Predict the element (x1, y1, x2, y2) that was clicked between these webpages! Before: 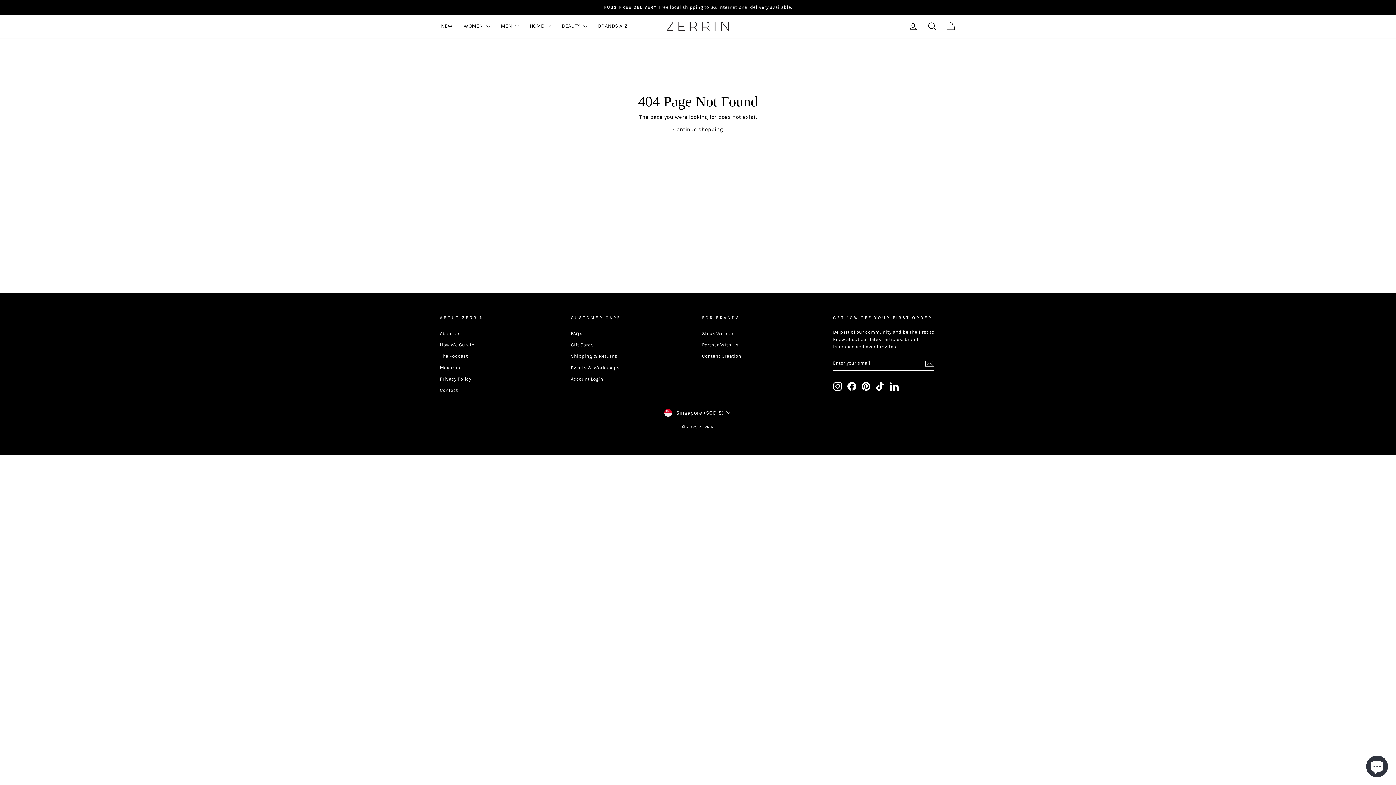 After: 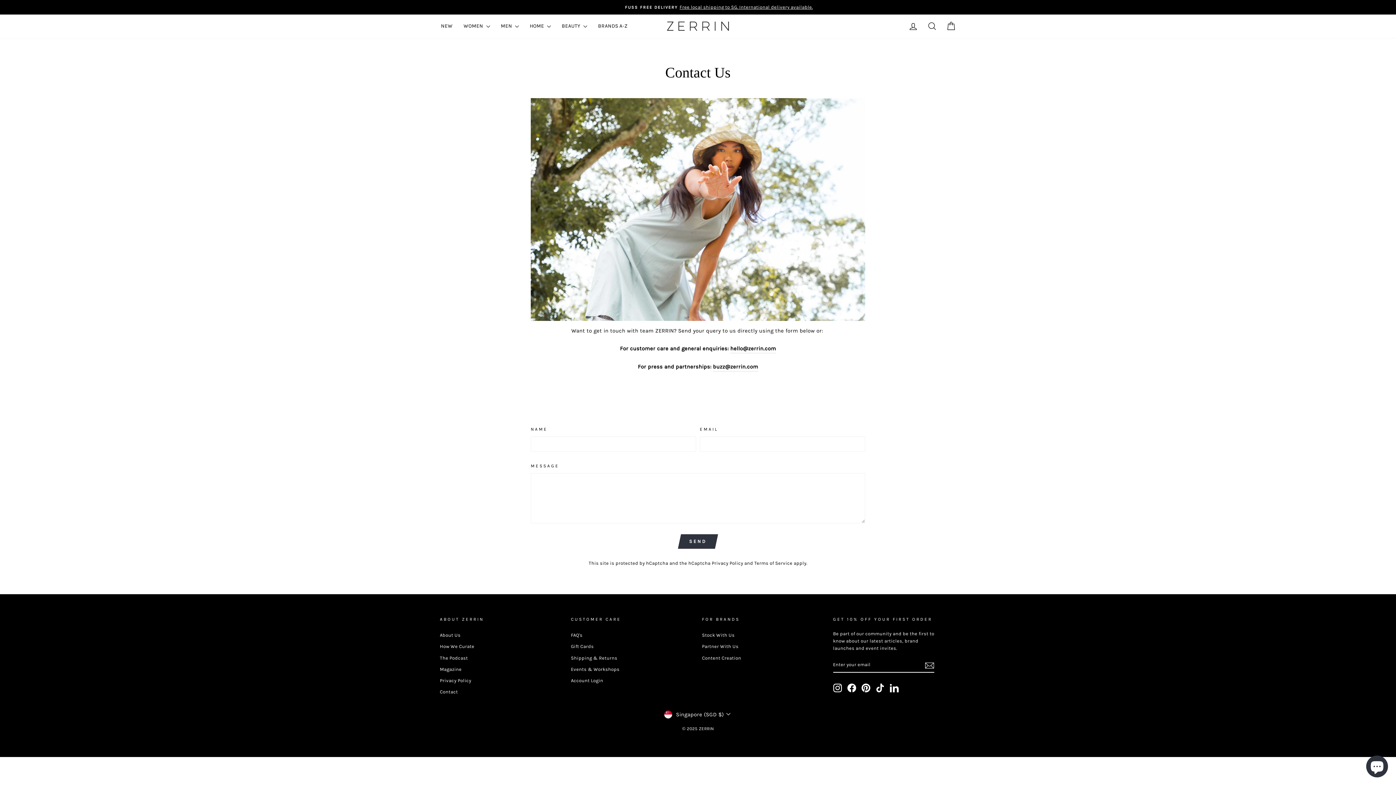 Action: bbox: (440, 385, 458, 395) label: Contact